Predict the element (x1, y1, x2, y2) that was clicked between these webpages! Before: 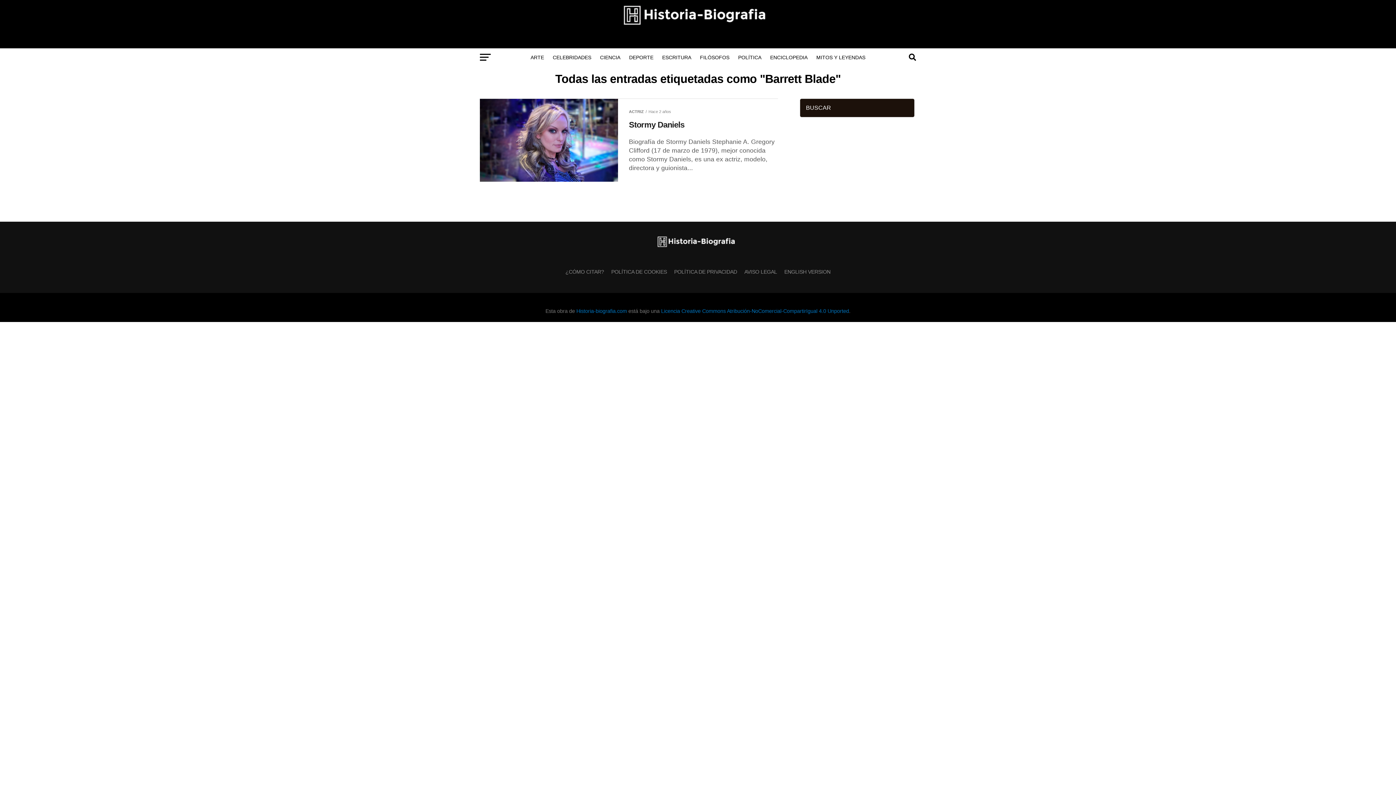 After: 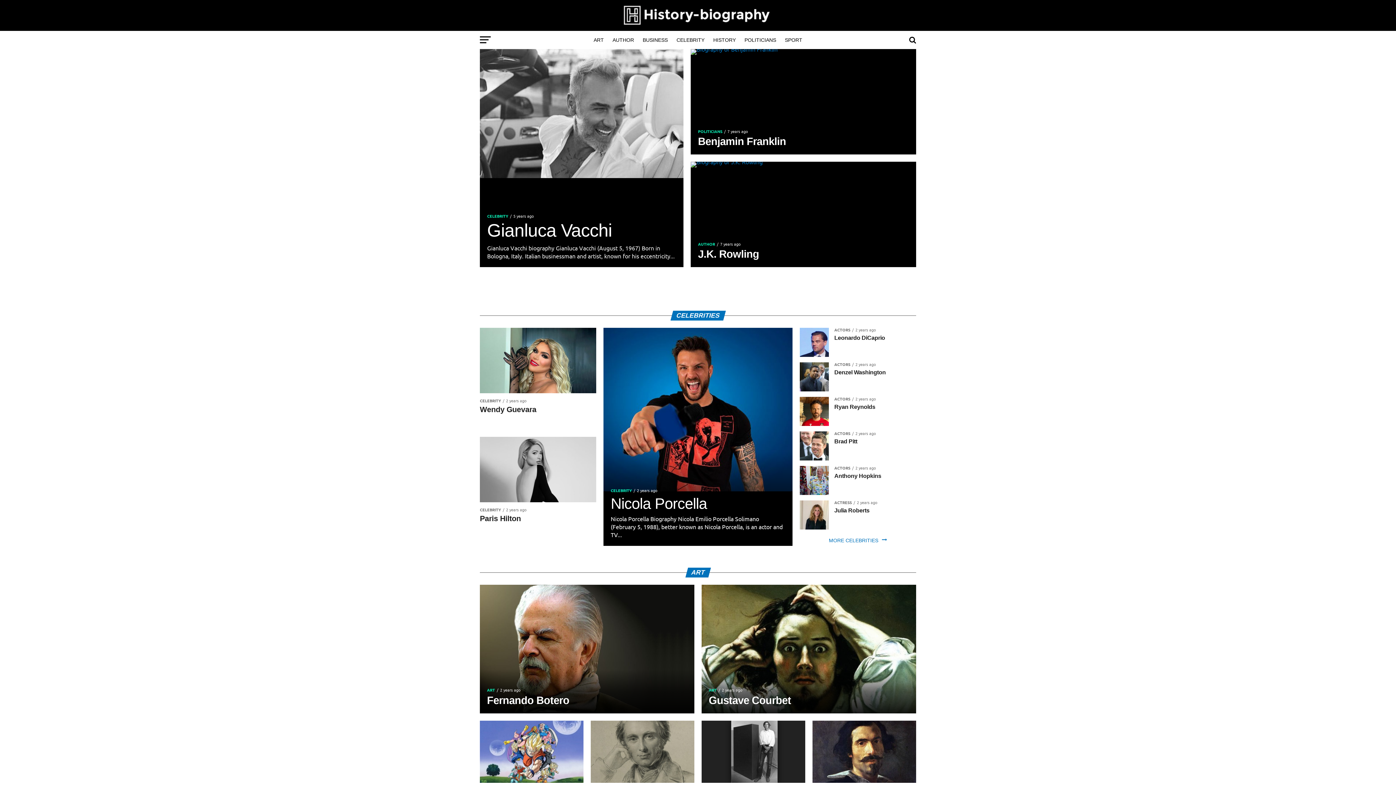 Action: label: ENGLISH VERSION bbox: (784, 269, 830, 274)